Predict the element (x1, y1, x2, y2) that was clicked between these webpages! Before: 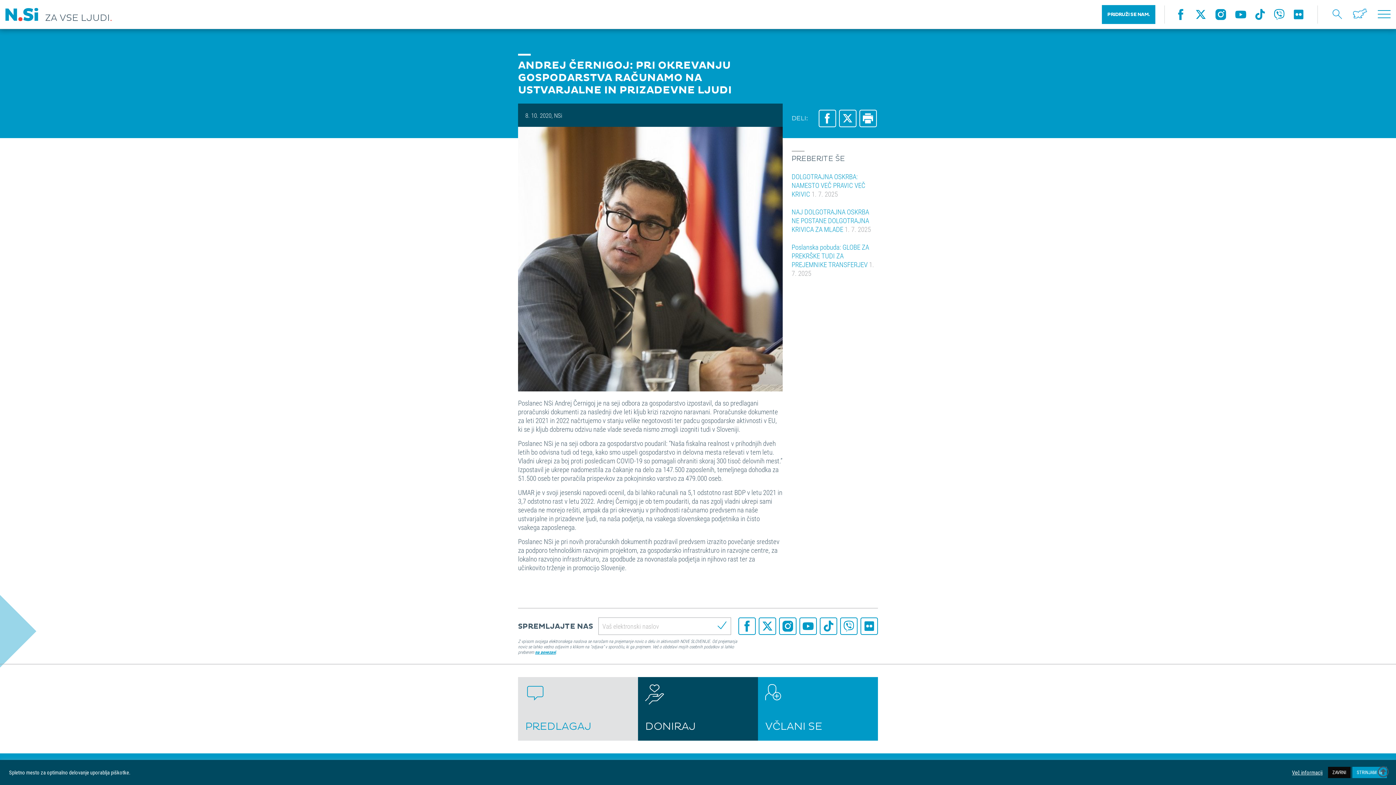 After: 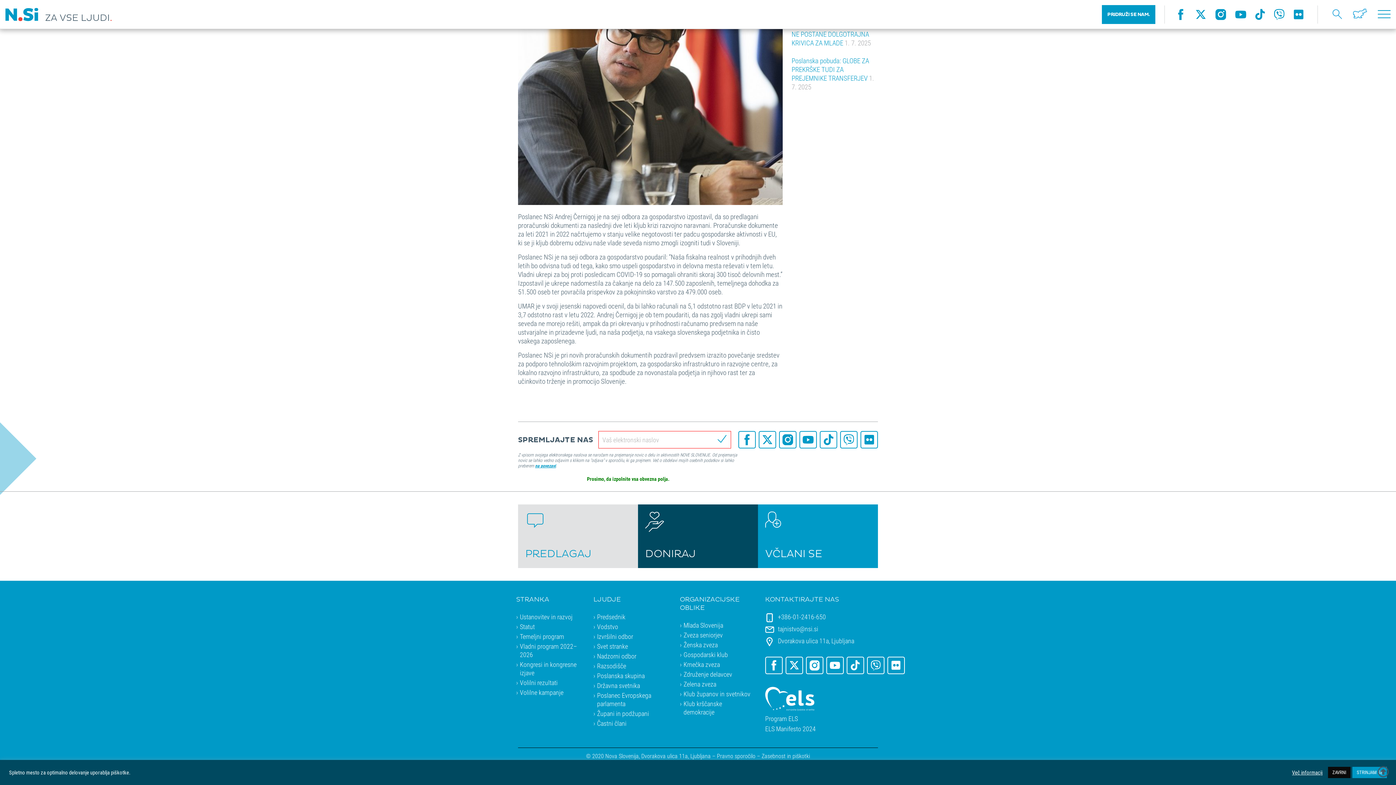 Action: bbox: (713, 617, 731, 635)